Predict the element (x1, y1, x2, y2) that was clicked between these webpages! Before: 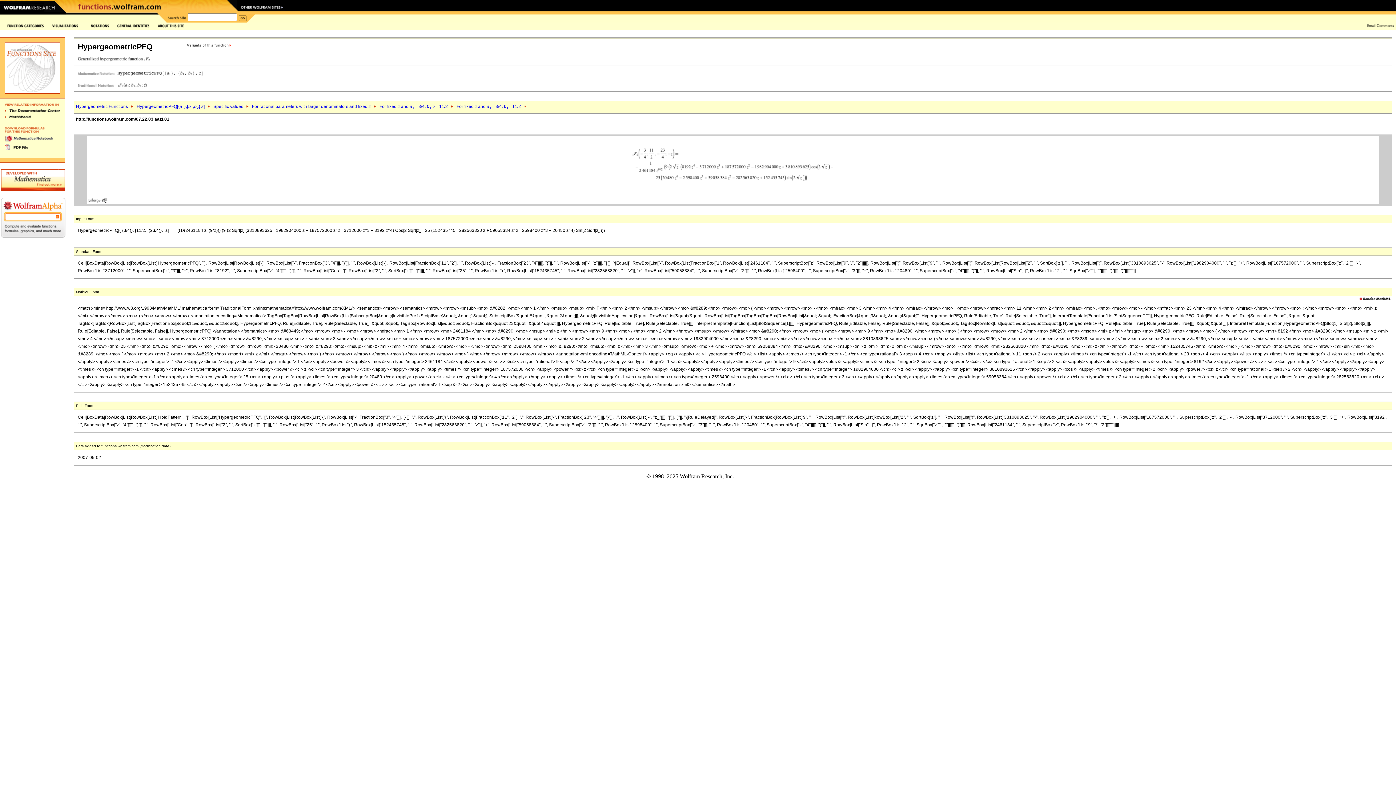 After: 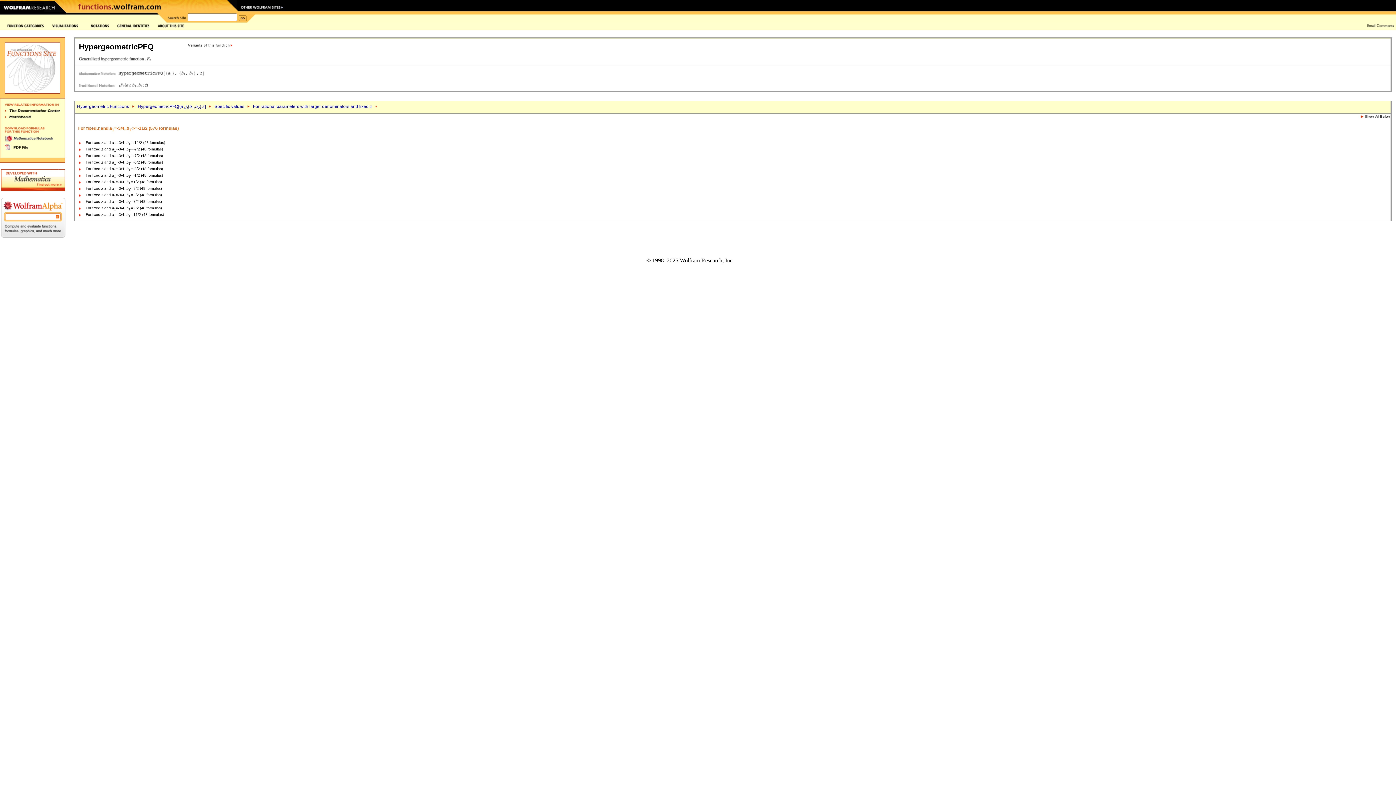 Action: label: For rational parameters with larger denominators and fixed z bbox: (252, 104, 370, 109)